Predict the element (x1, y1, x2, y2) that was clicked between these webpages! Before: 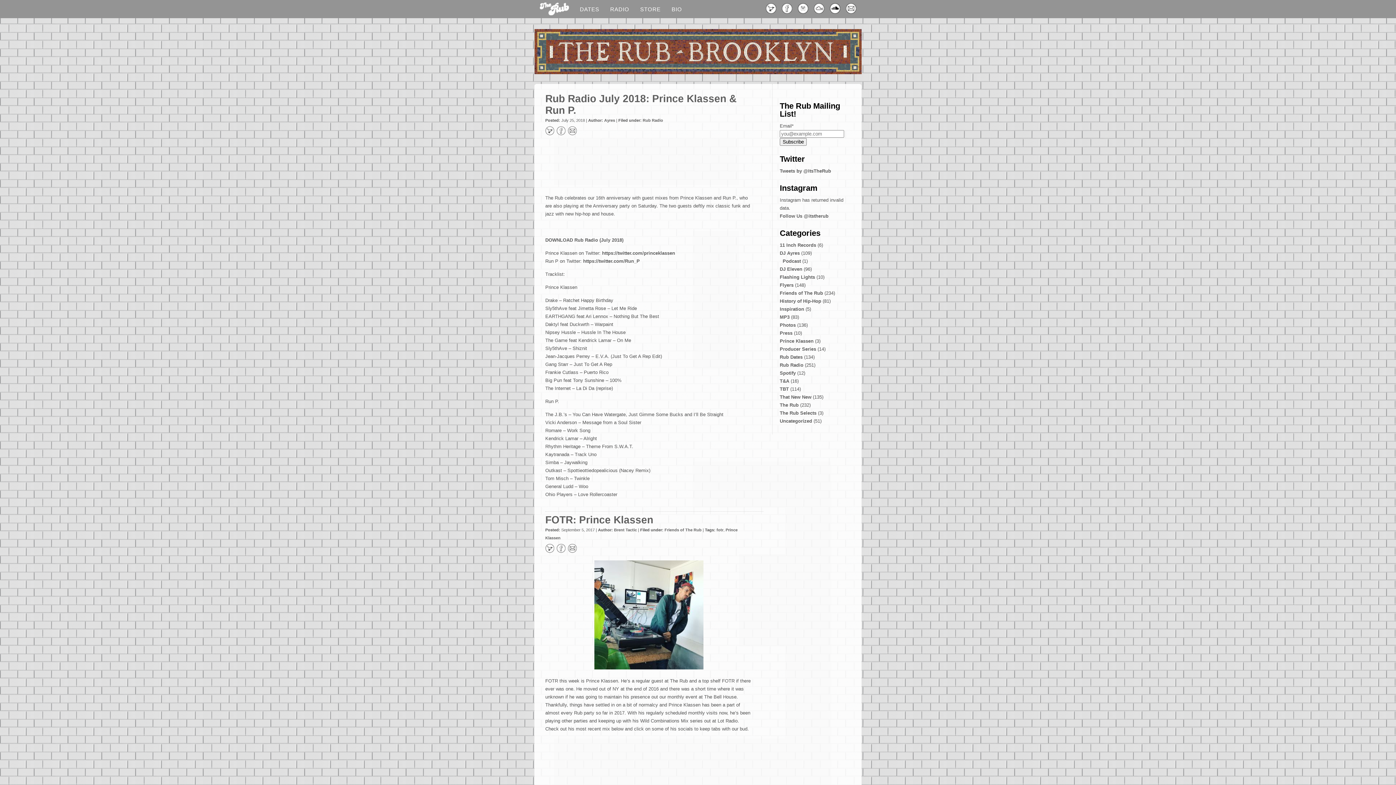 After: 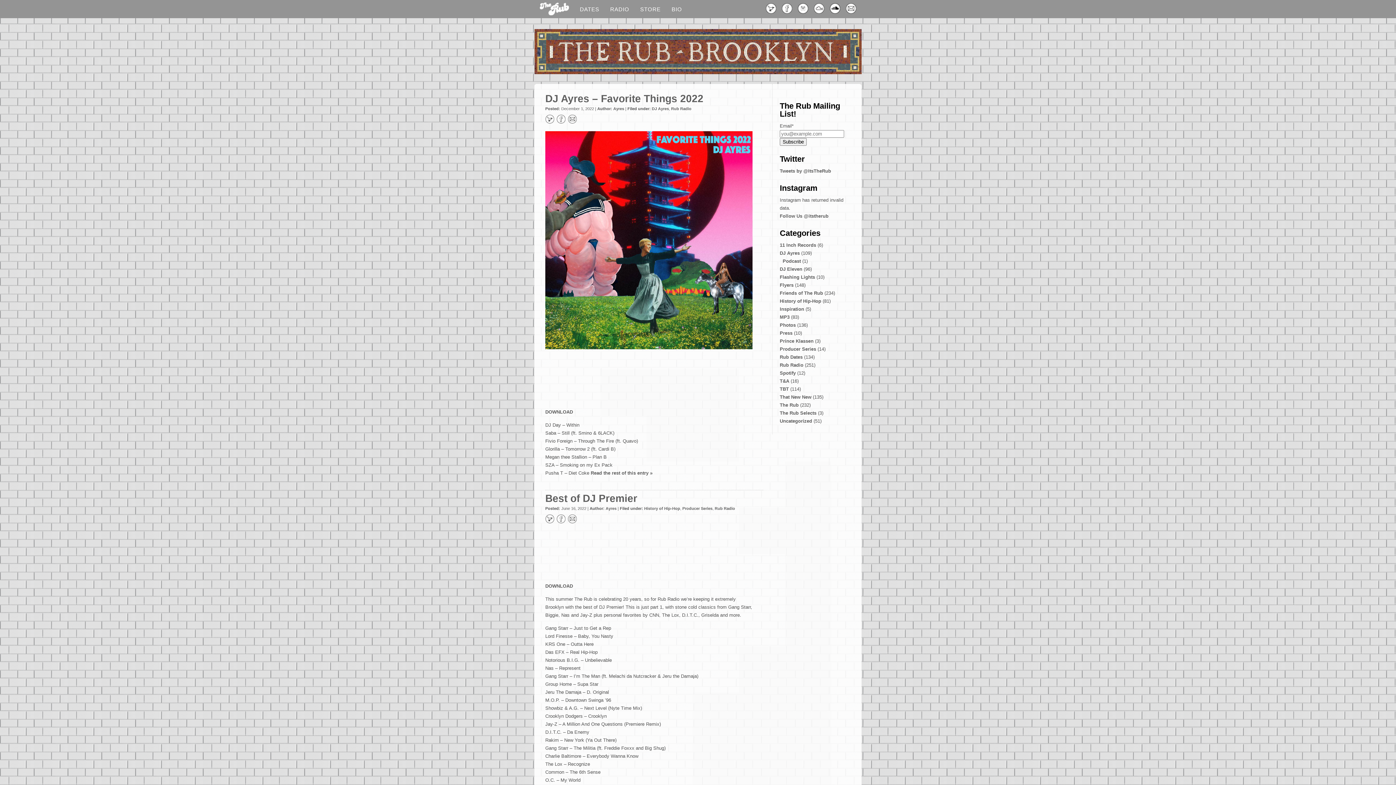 Action: bbox: (610, 6, 629, 12) label: RADIO